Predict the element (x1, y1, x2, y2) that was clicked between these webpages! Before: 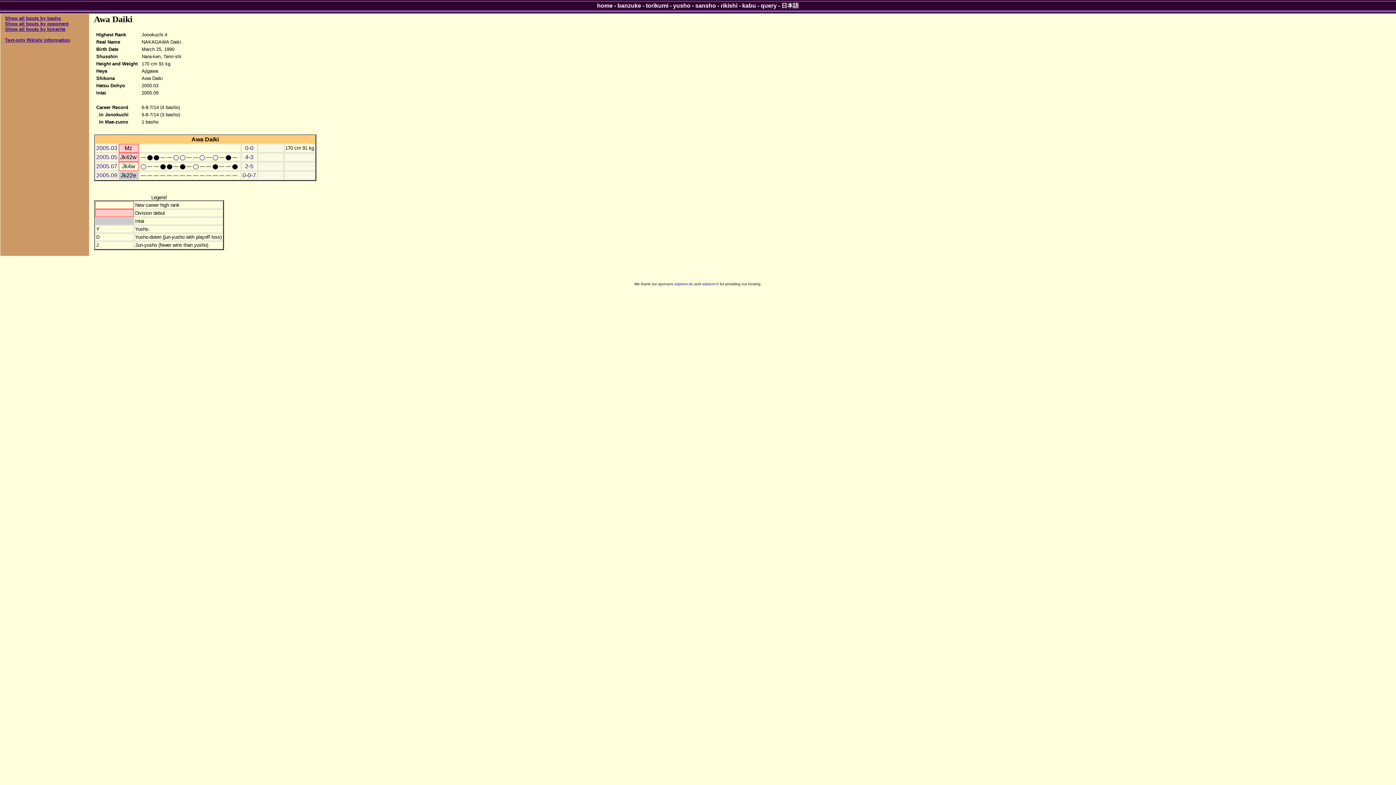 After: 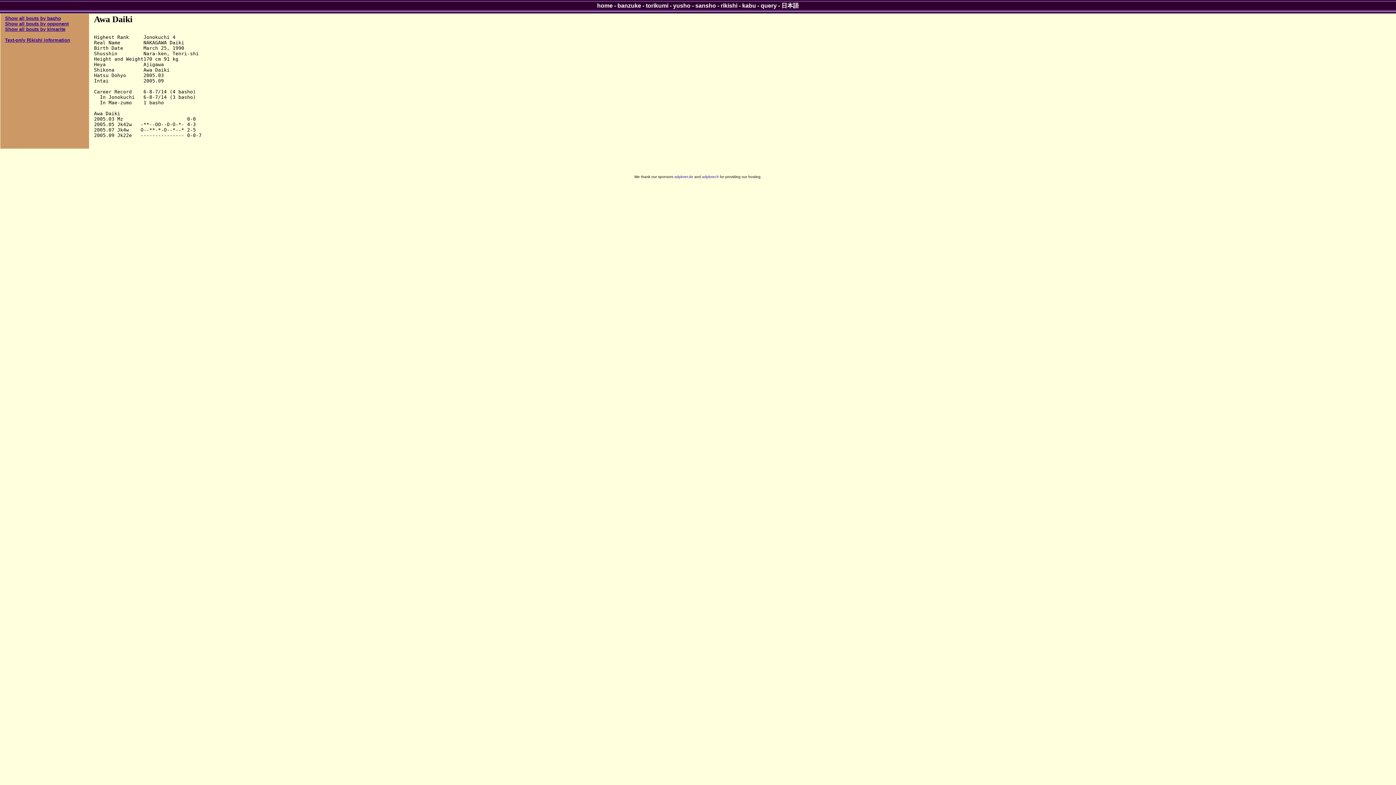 Action: bbox: (5, 37, 70, 42) label: Text-only Rikishi information